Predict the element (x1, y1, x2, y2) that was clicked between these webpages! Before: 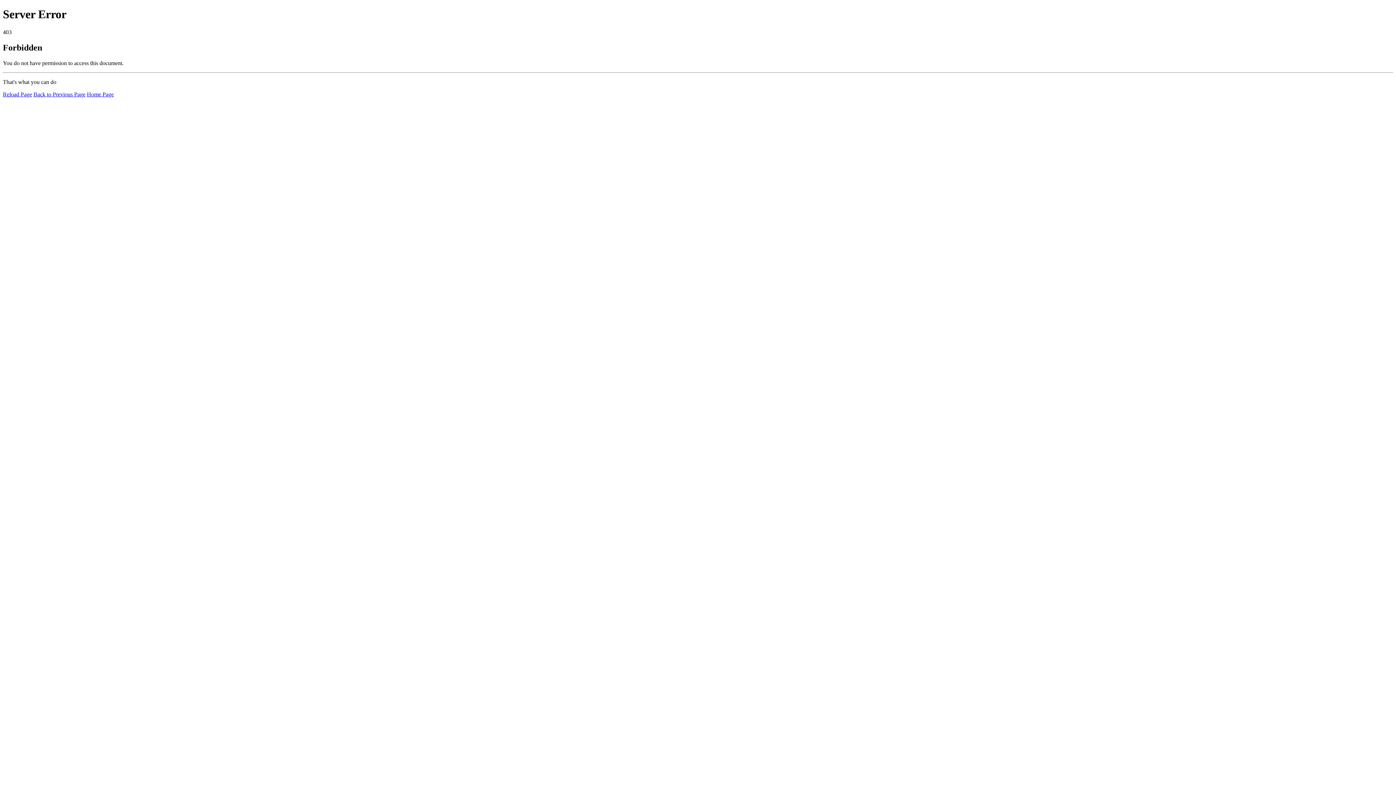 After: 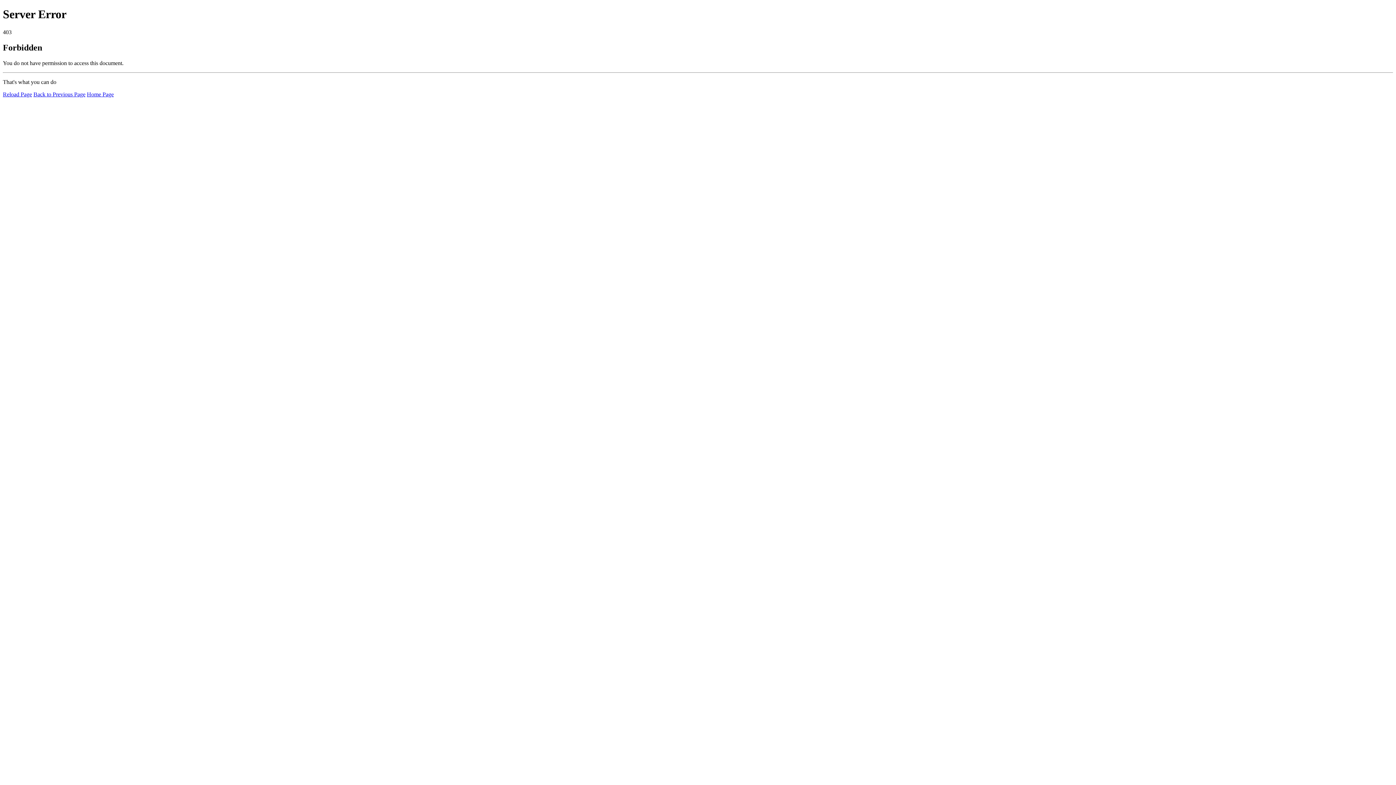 Action: bbox: (86, 91, 113, 97) label: Home Page